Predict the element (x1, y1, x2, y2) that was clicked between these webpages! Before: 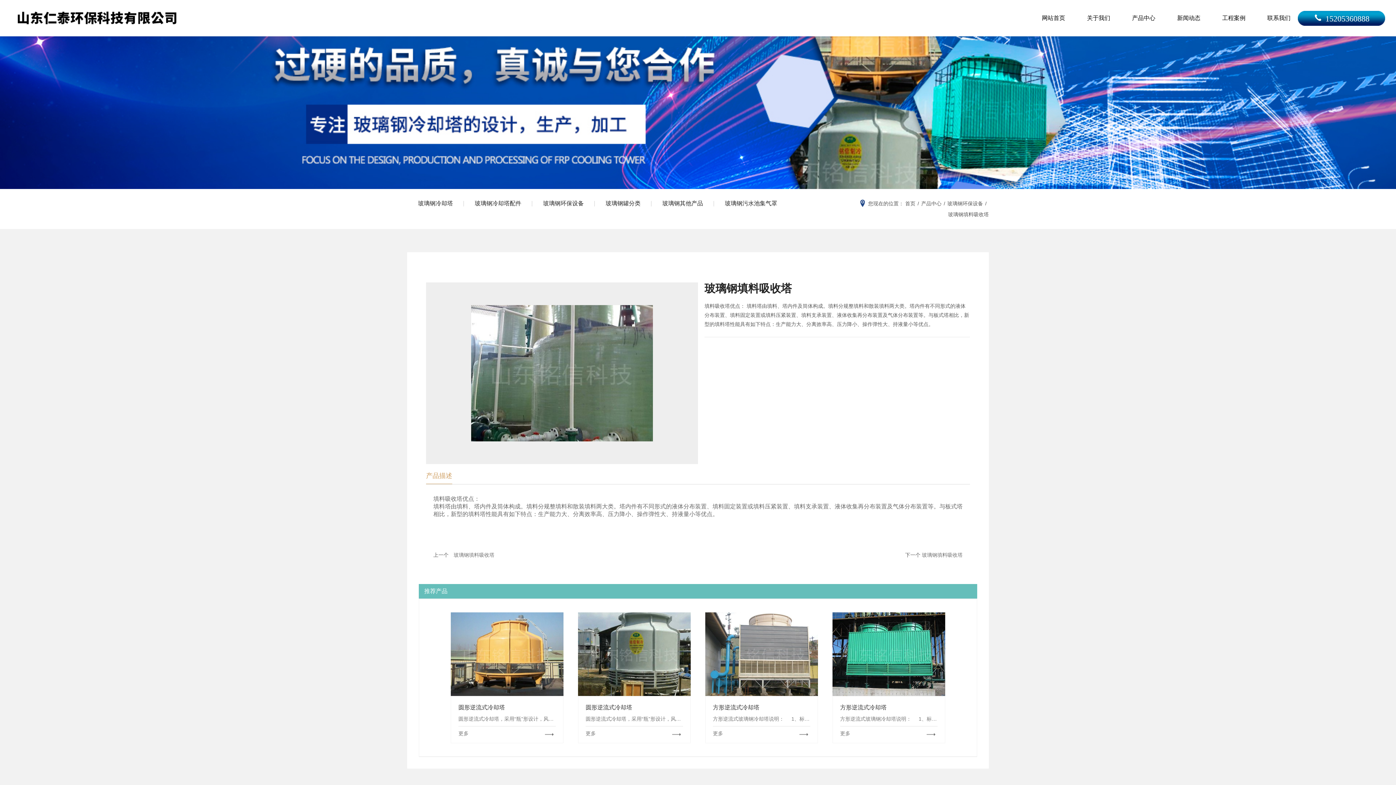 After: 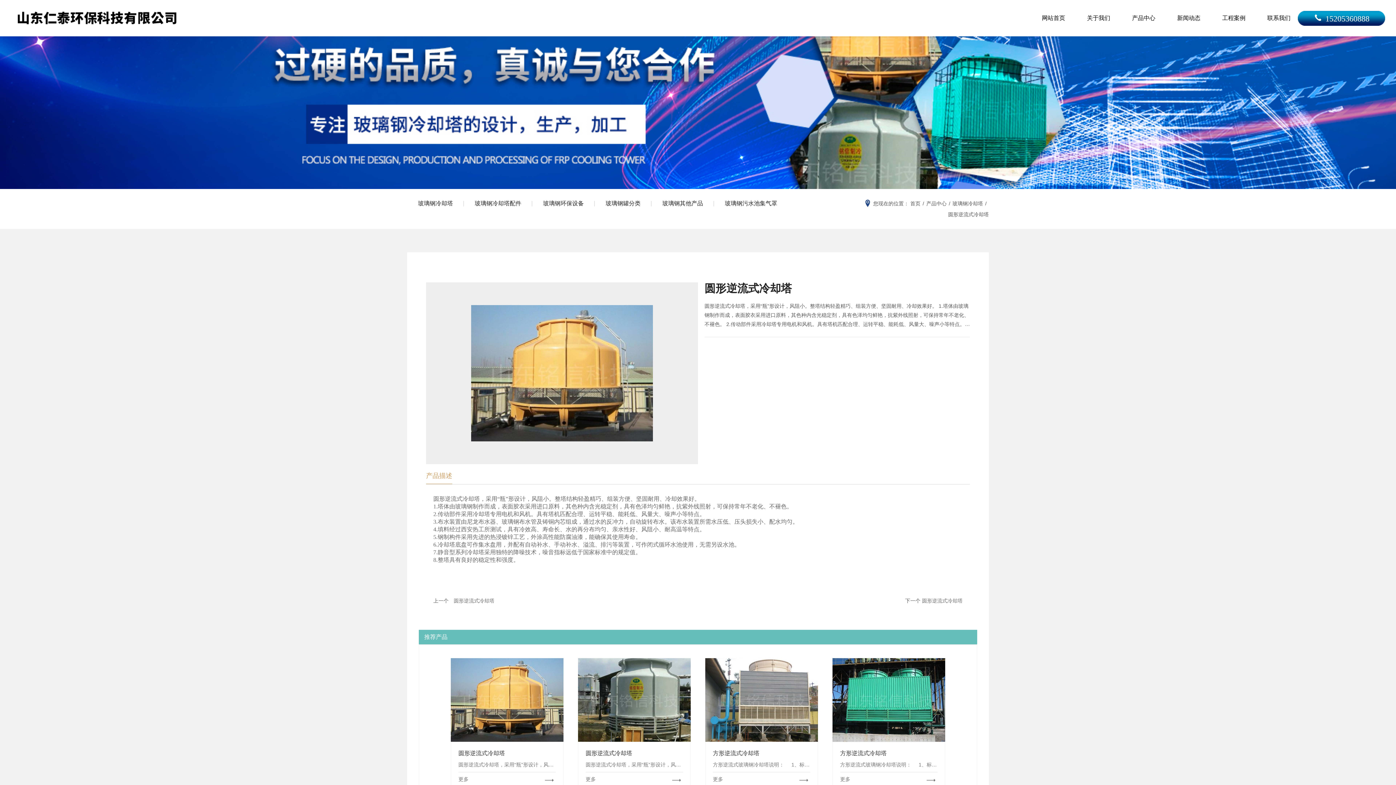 Action: label: 圆形逆流式冷却塔 bbox: (473, 647, 541, 661)